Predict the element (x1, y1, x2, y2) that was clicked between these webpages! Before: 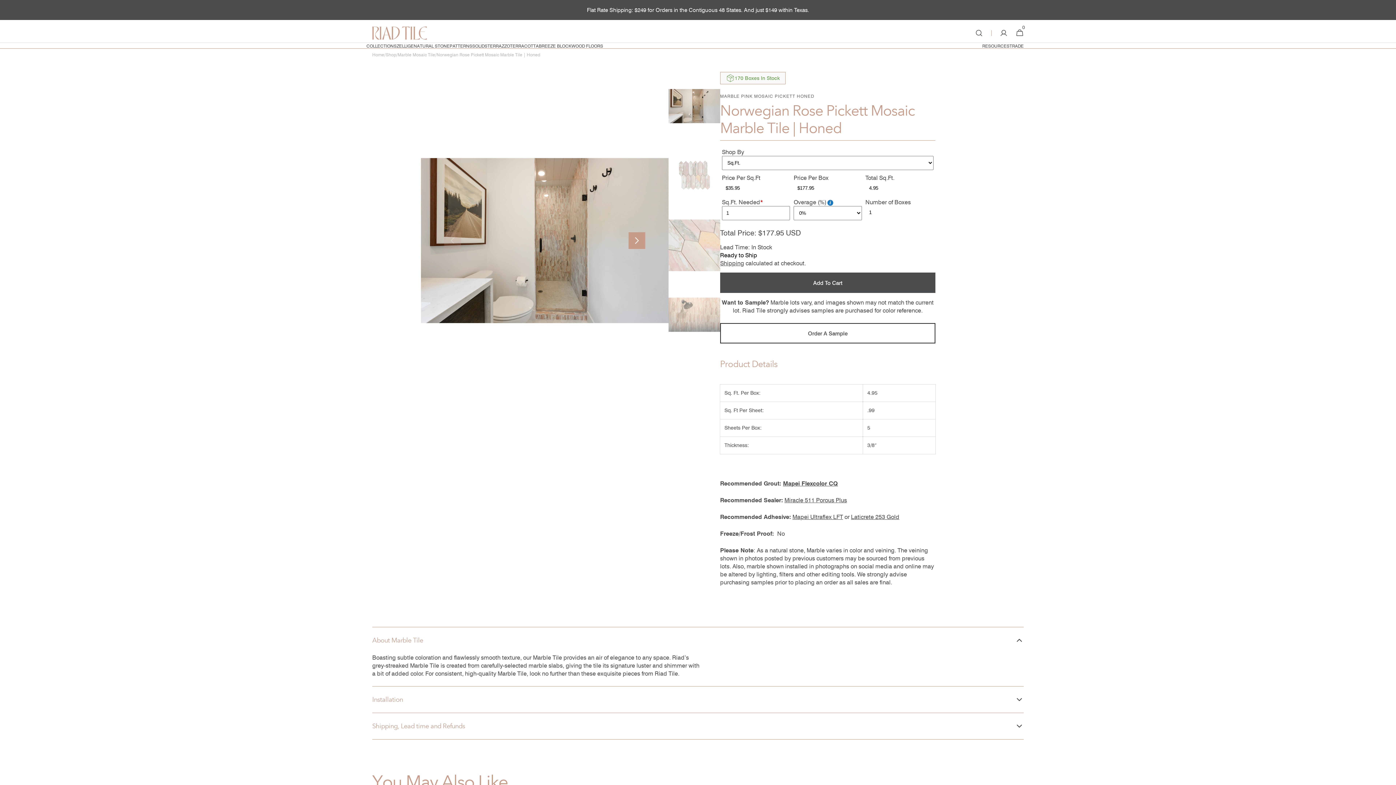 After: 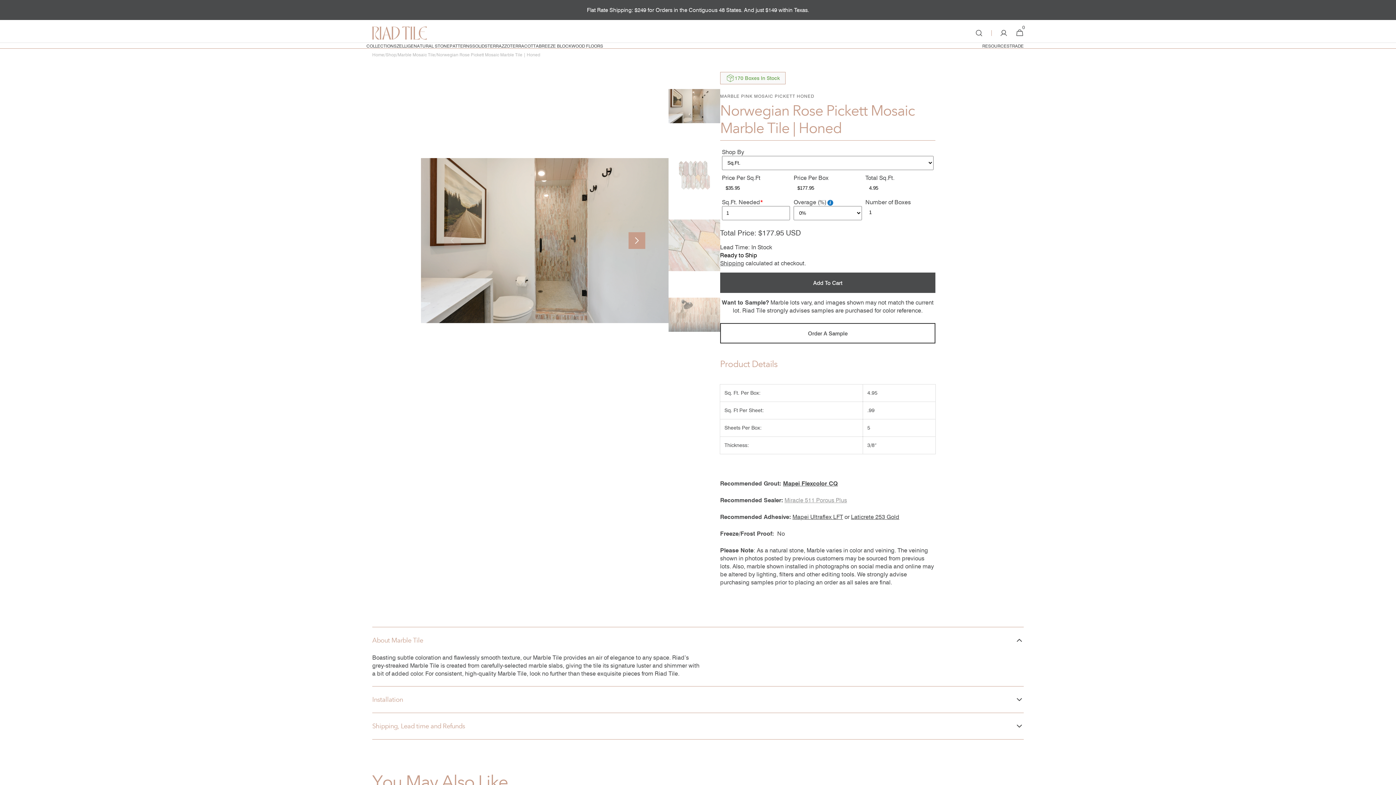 Action: bbox: (784, 496, 847, 504) label: Miracle 511 Porous Plus